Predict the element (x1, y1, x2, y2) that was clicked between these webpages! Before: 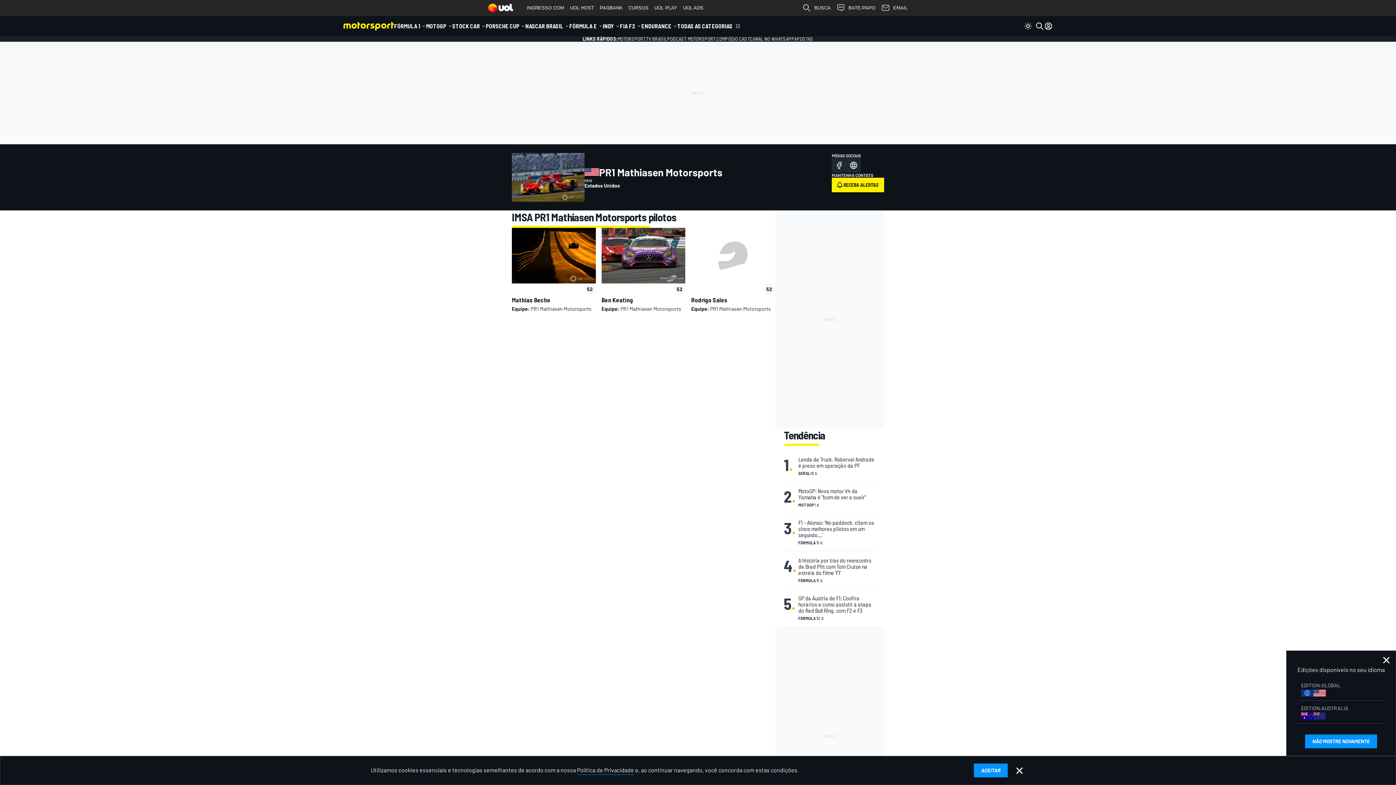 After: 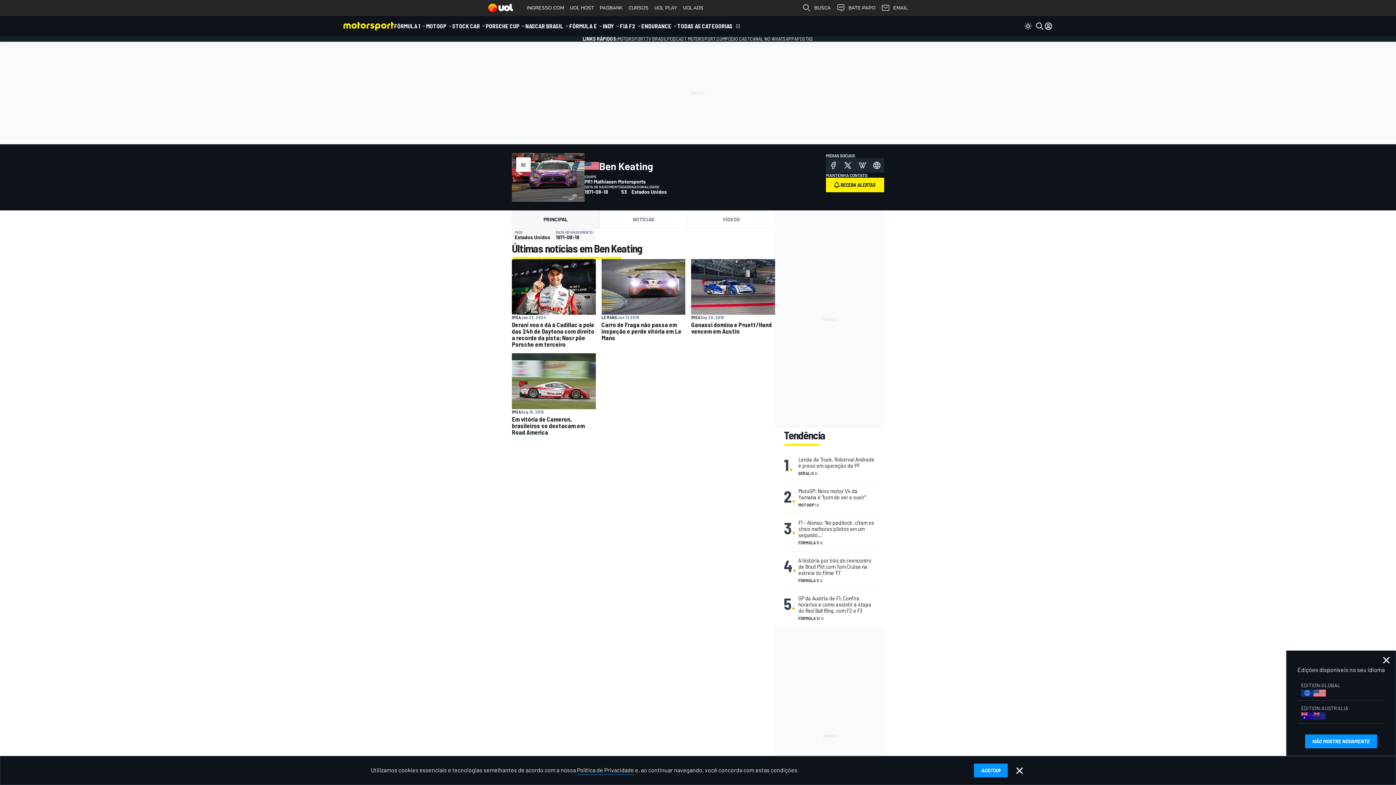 Action: label: 52

Ben Keating

Equipe: PR1 Mathiasen Motorsports bbox: (601, 227, 685, 312)